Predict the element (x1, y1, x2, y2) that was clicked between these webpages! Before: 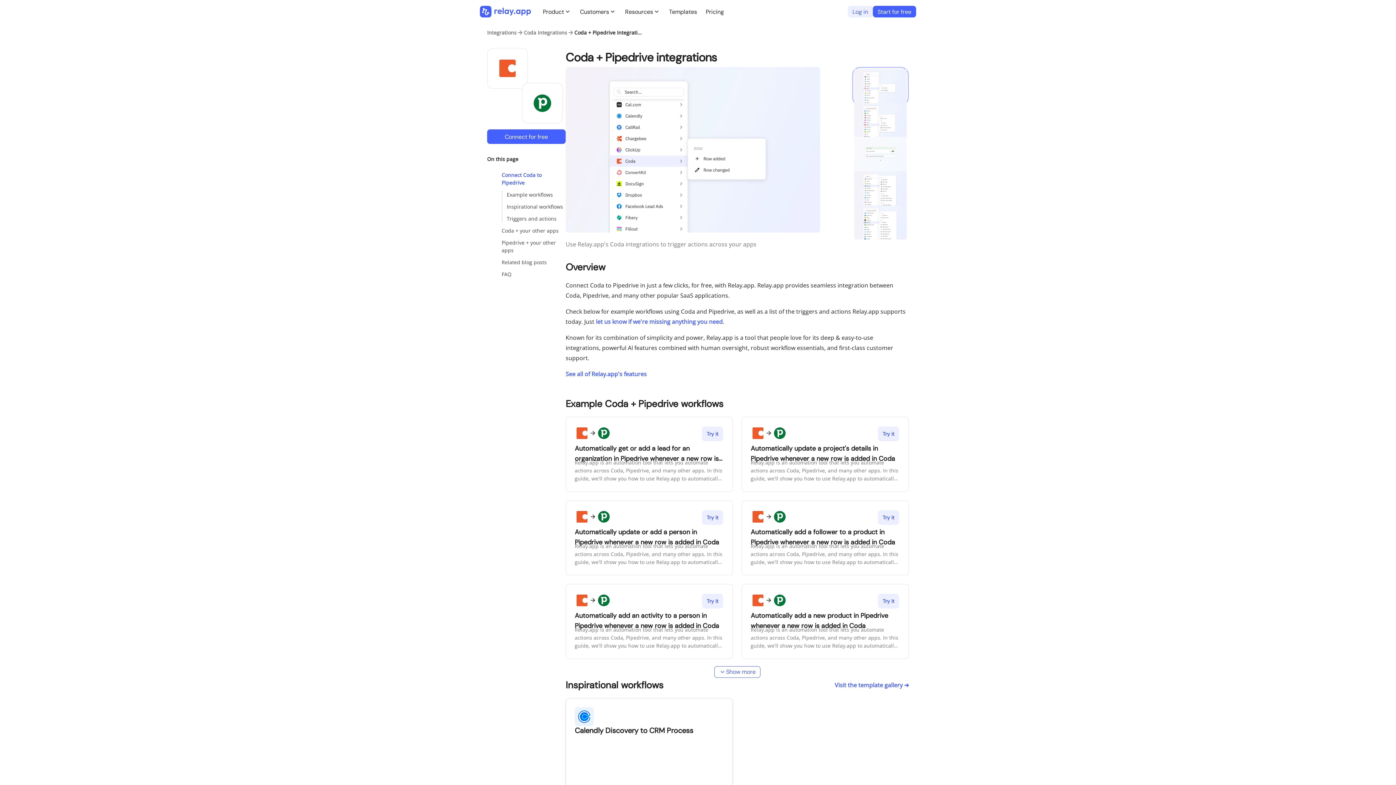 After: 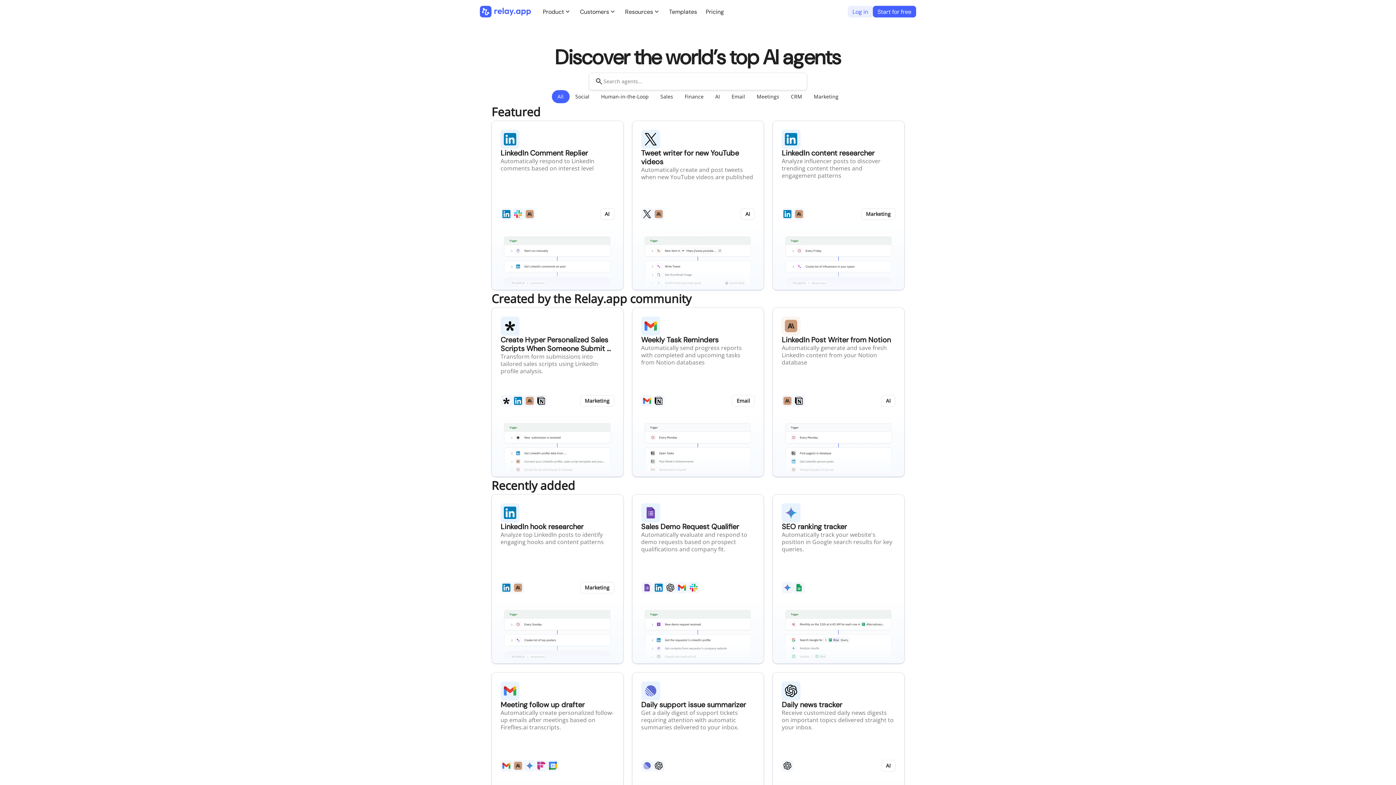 Action: bbox: (834, 681, 909, 689) label: Visit the template gallery ➔